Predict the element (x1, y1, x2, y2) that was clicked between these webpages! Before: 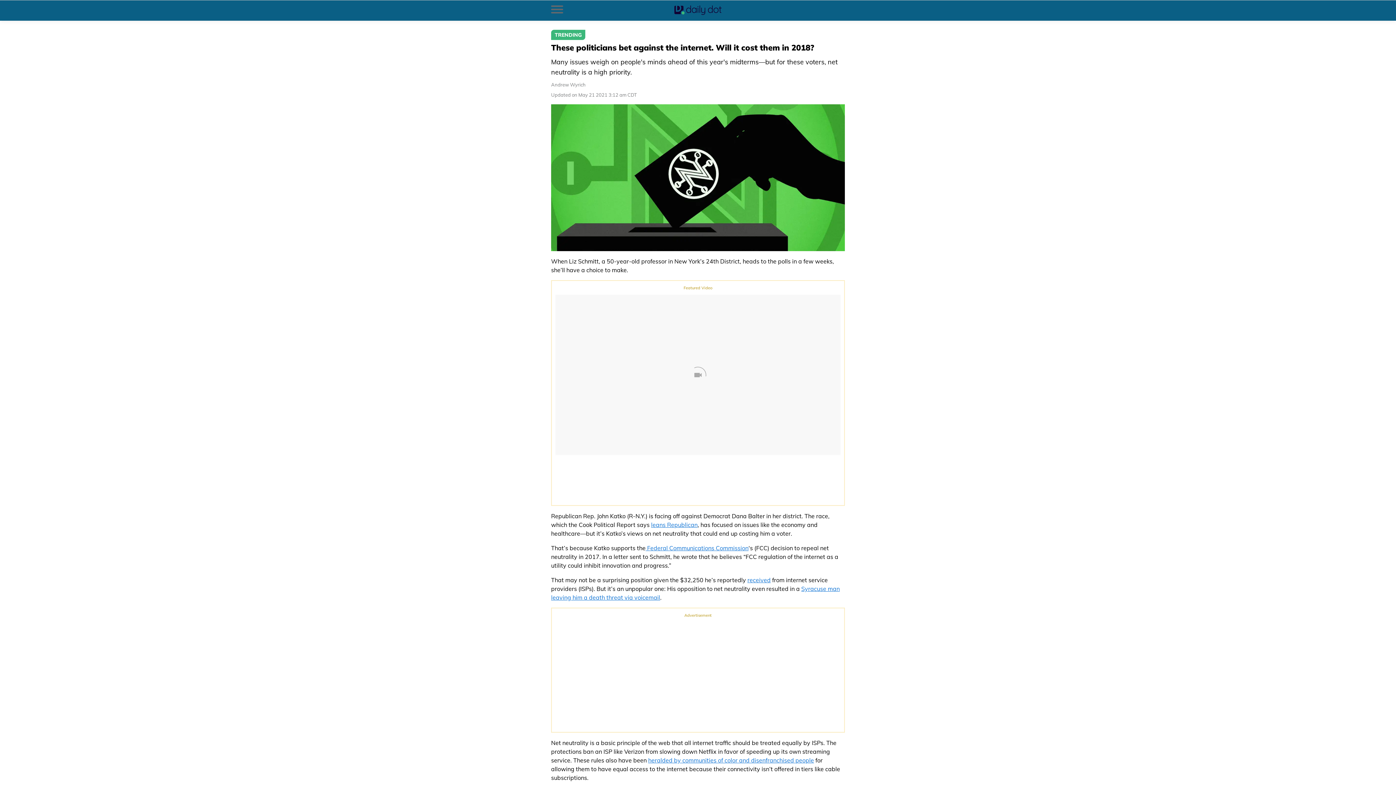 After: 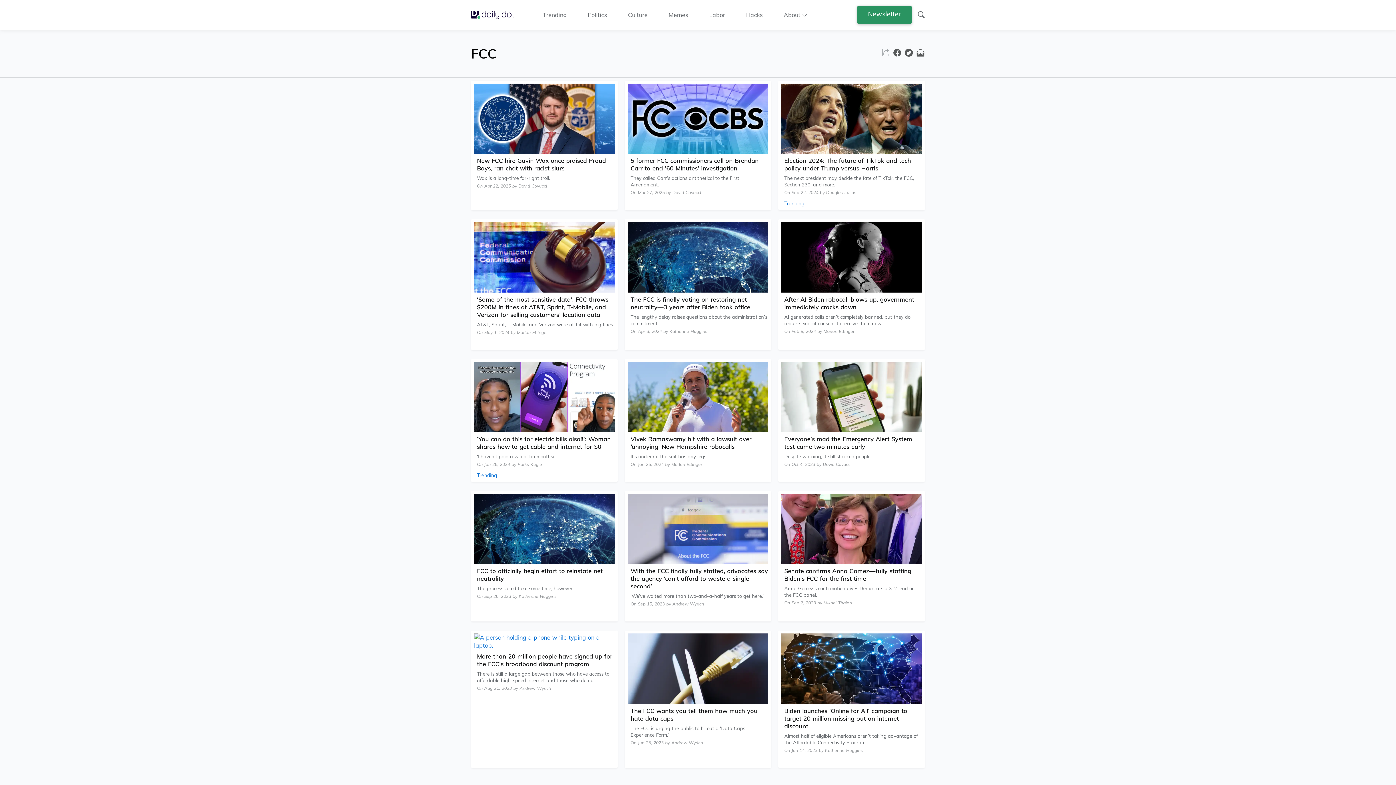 Action: label:  Federal Communications Commission bbox: (645, 544, 748, 552)